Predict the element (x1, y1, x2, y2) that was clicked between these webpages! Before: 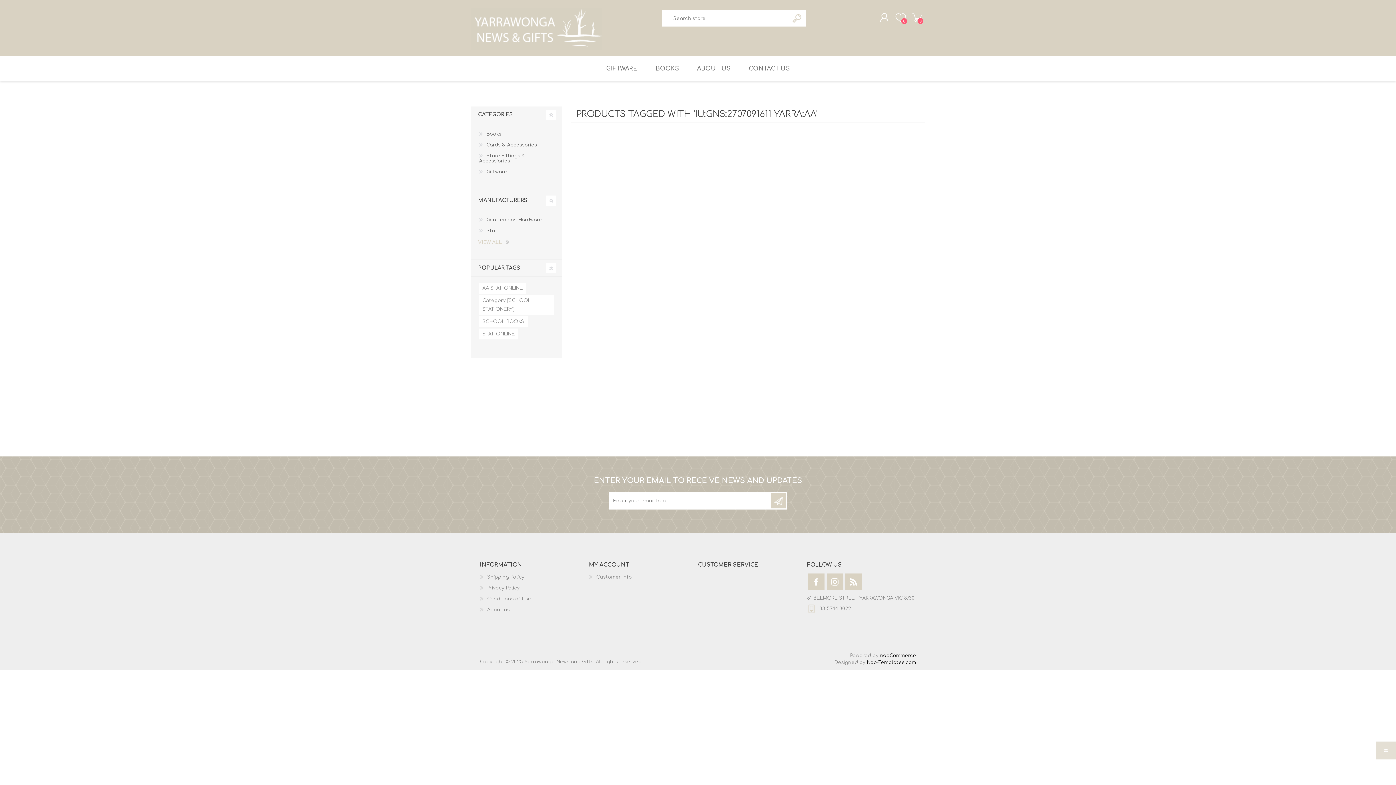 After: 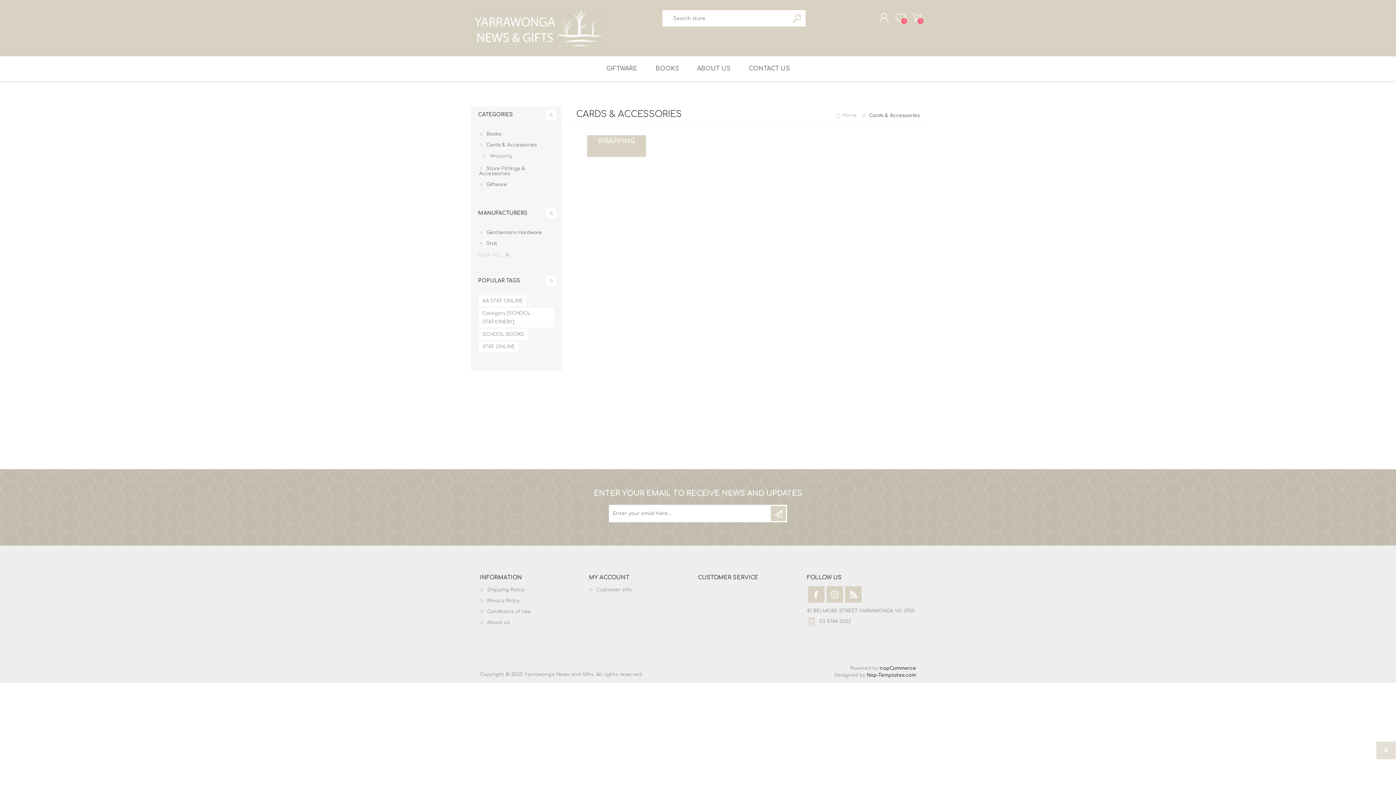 Action: label: Cards & Accessories bbox: (478, 139, 538, 150)